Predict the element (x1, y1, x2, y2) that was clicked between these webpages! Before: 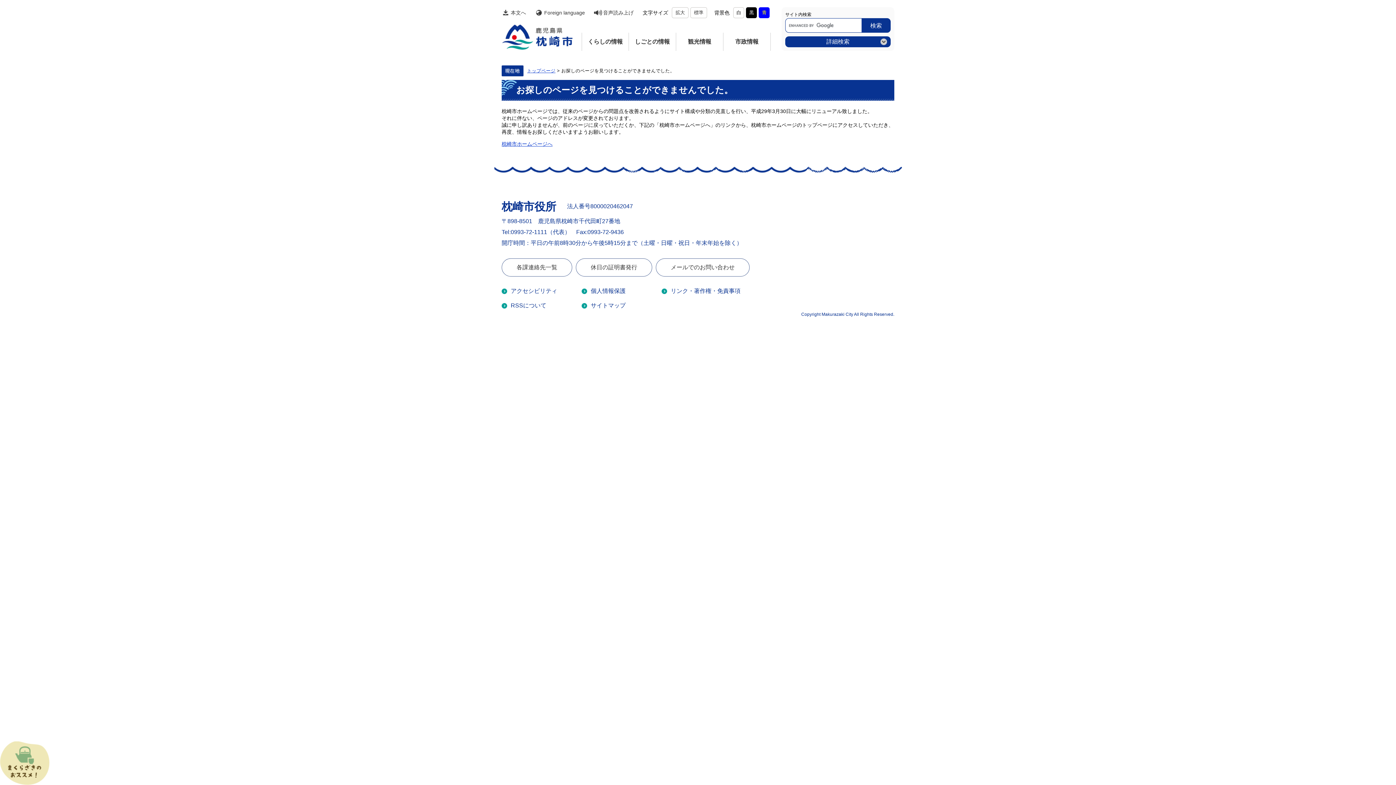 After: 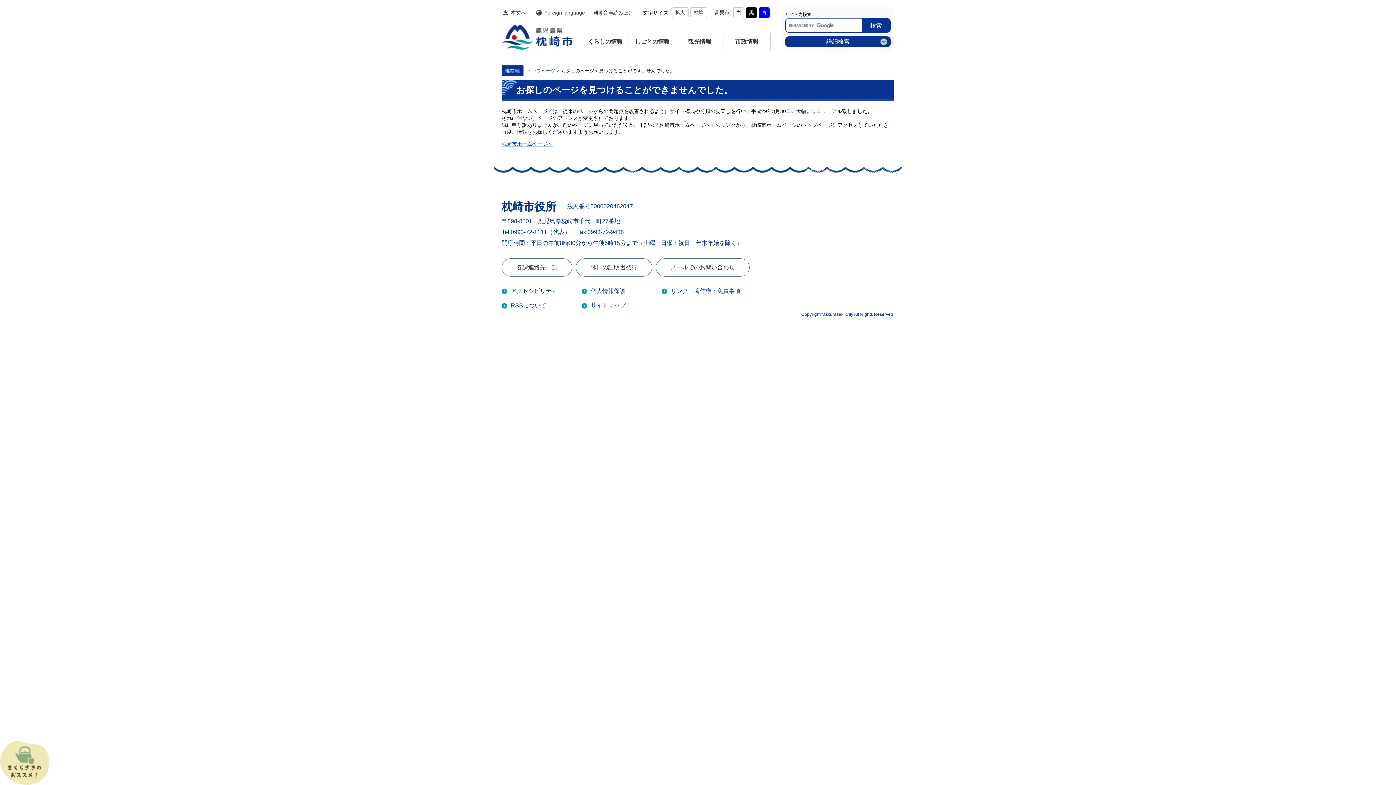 Action: bbox: (690, 7, 707, 18) label: 標準